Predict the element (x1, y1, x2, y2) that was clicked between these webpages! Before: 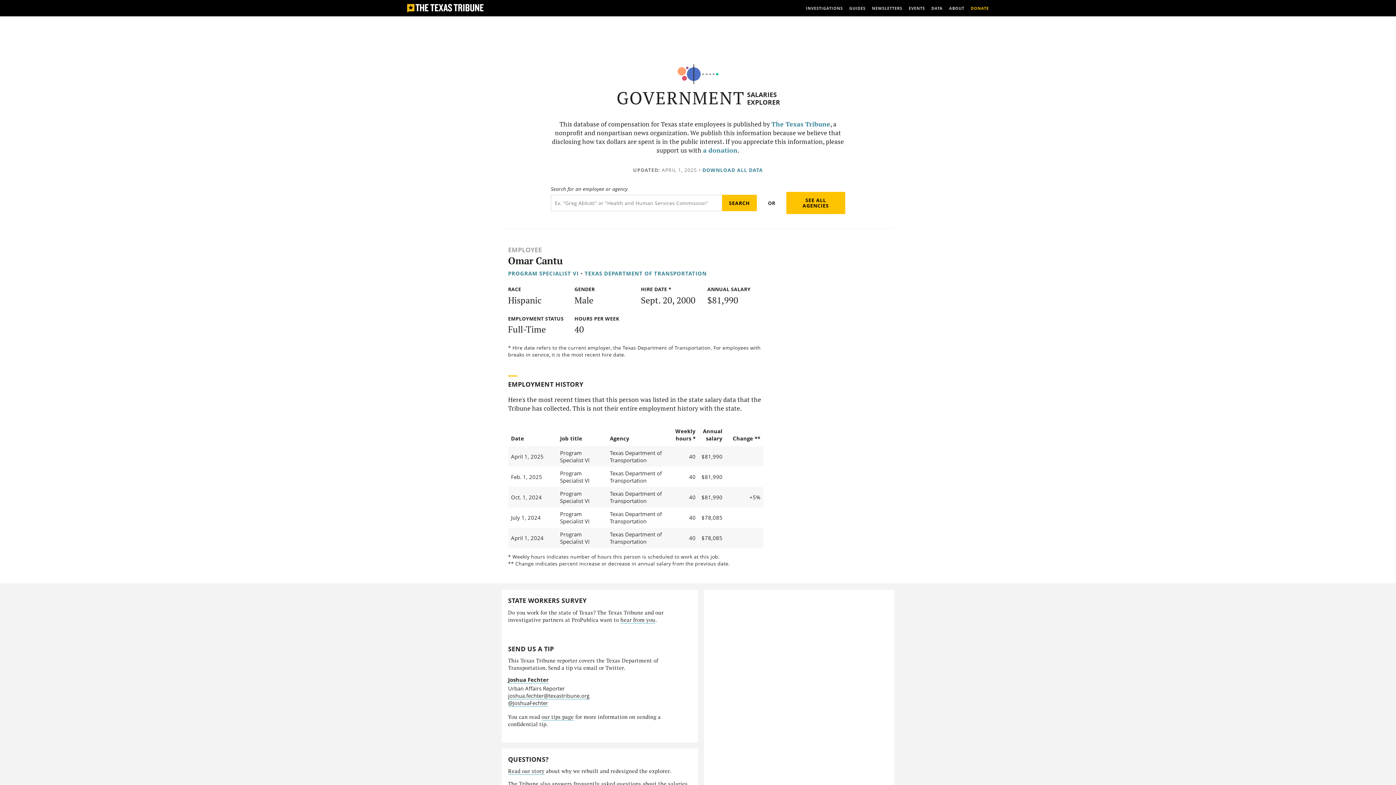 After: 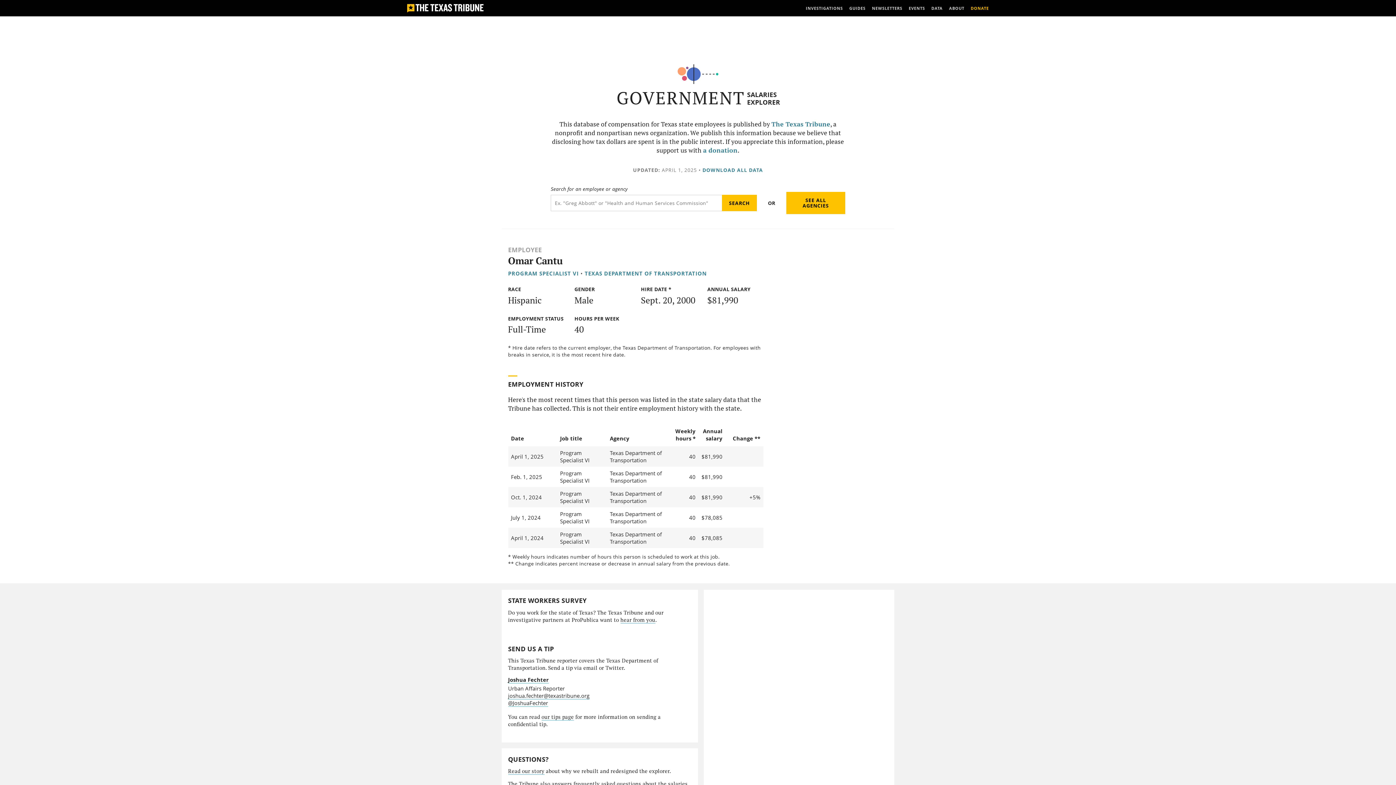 Action: label: hear from you bbox: (620, 616, 655, 623)